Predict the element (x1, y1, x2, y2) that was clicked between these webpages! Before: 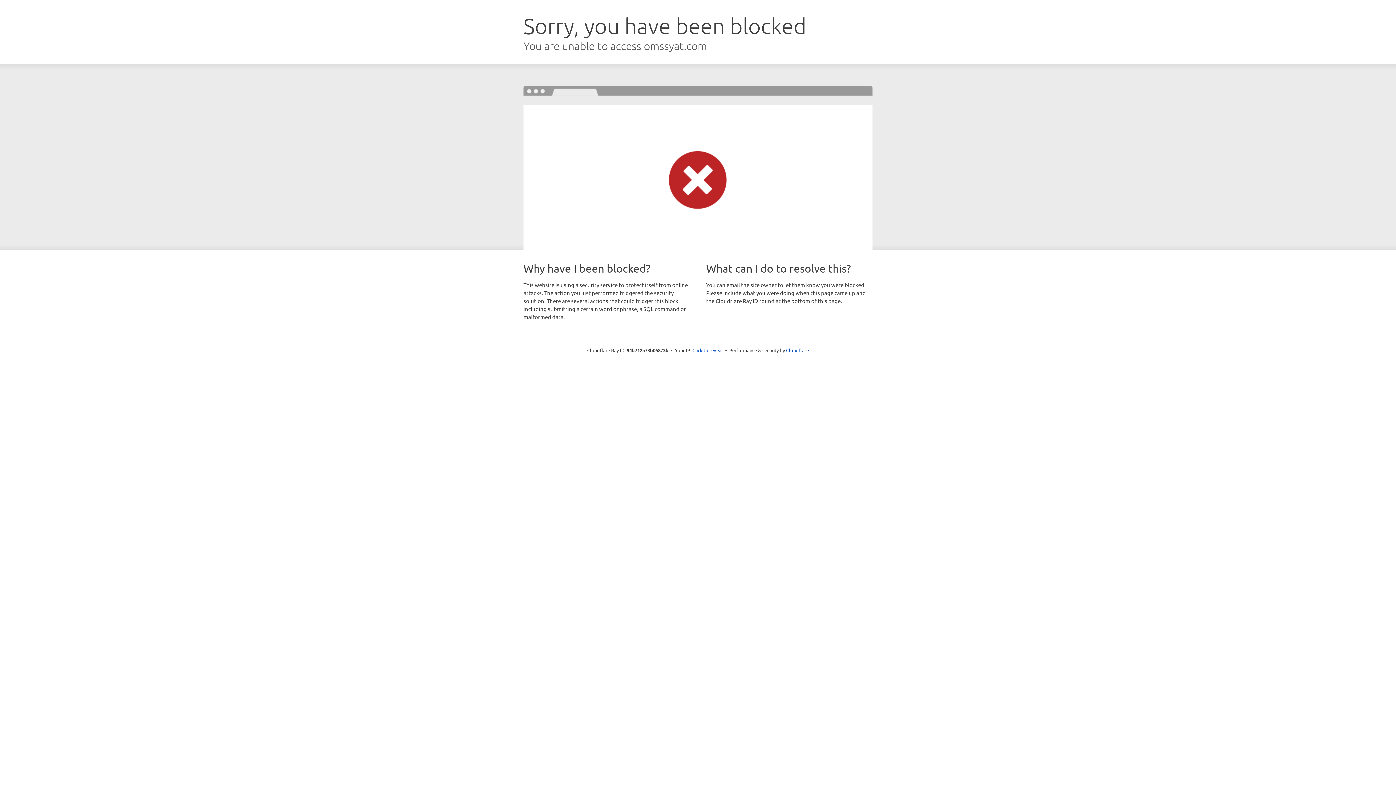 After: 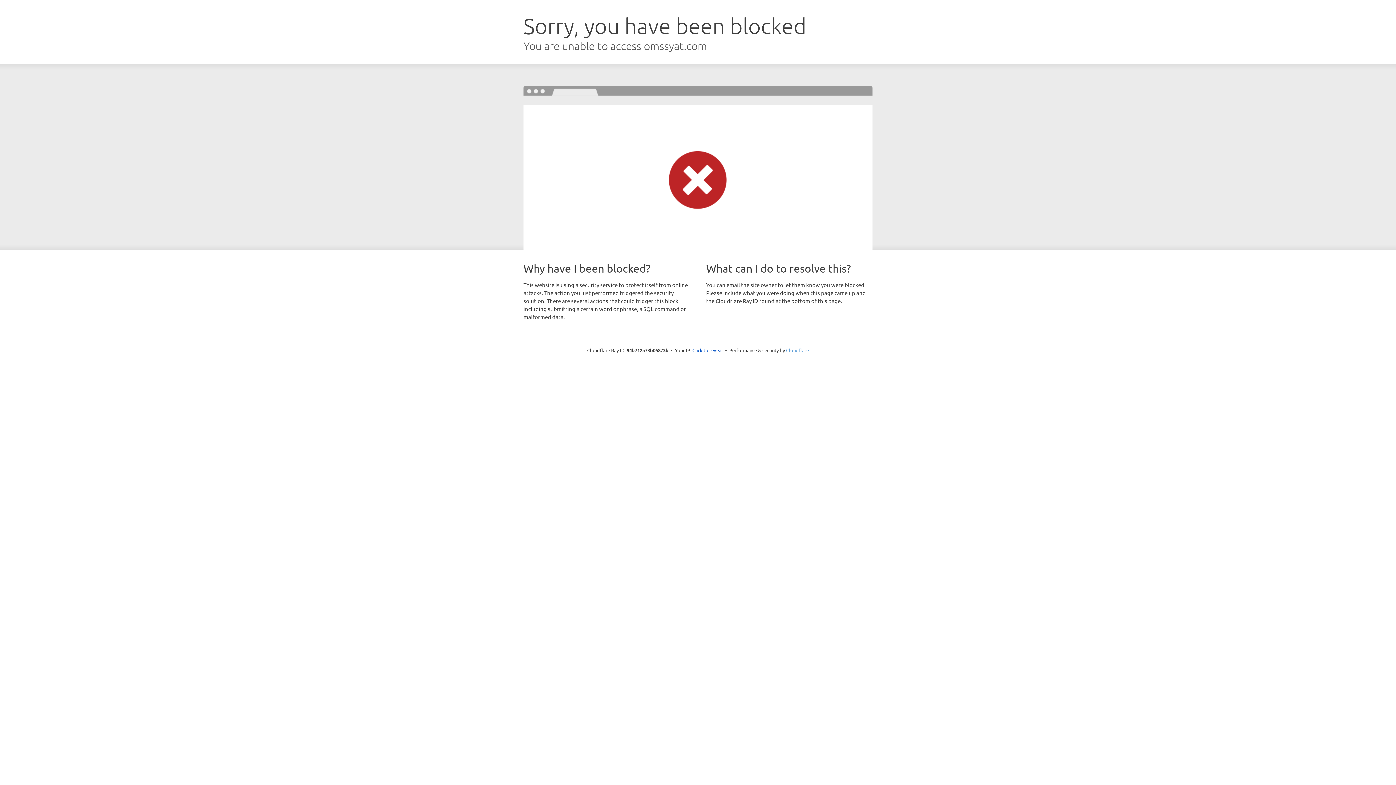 Action: bbox: (786, 347, 809, 353) label: Cloudflare